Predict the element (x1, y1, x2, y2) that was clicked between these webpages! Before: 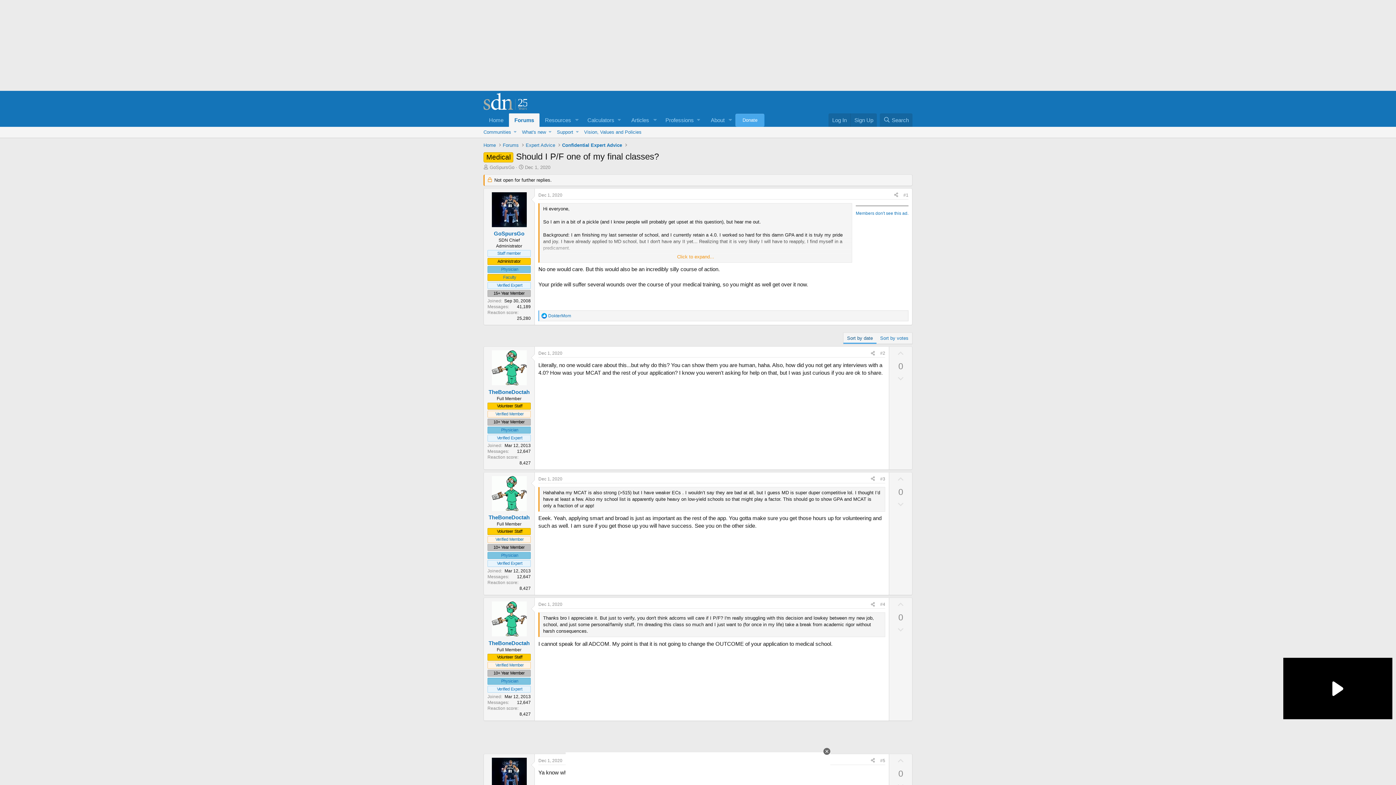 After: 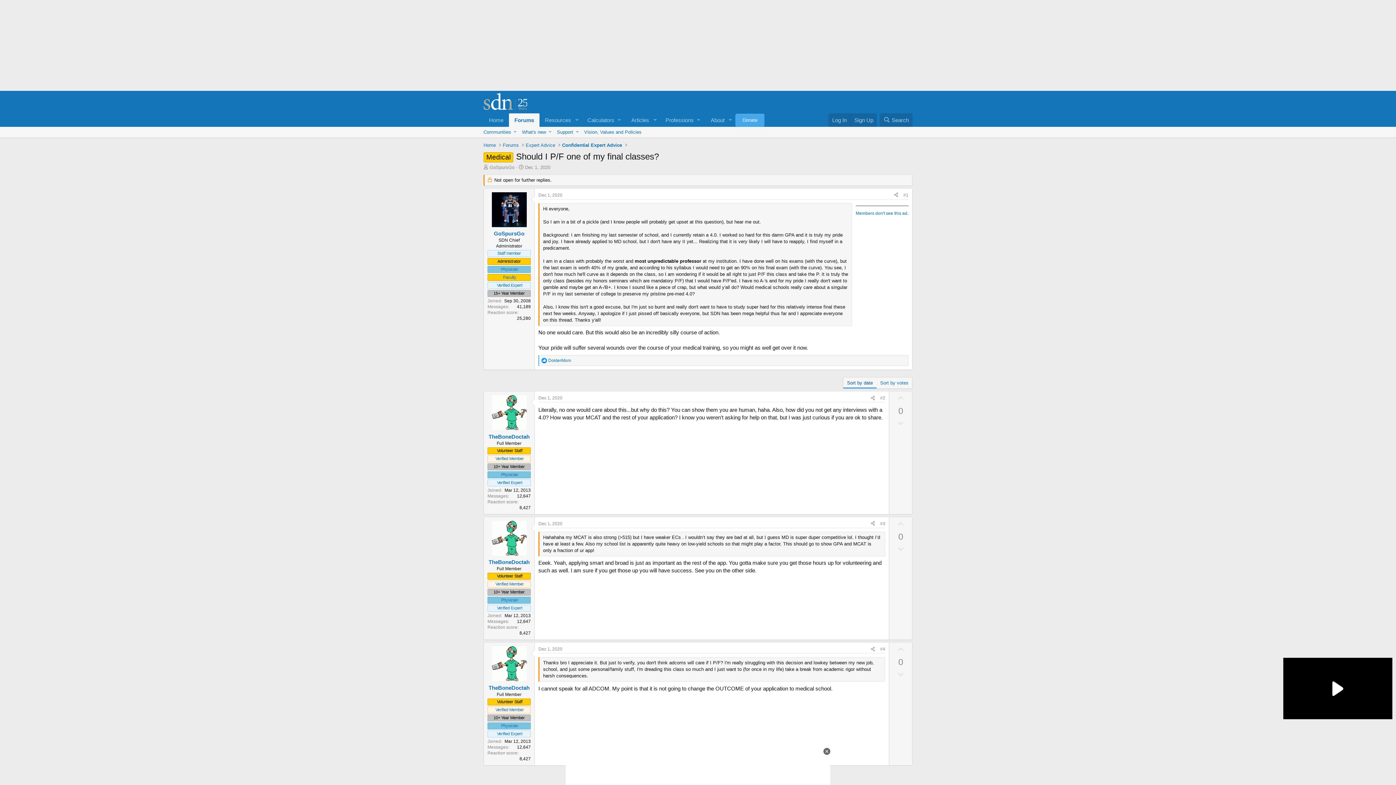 Action: bbox: (539, 253, 852, 260) label: Click to expand...